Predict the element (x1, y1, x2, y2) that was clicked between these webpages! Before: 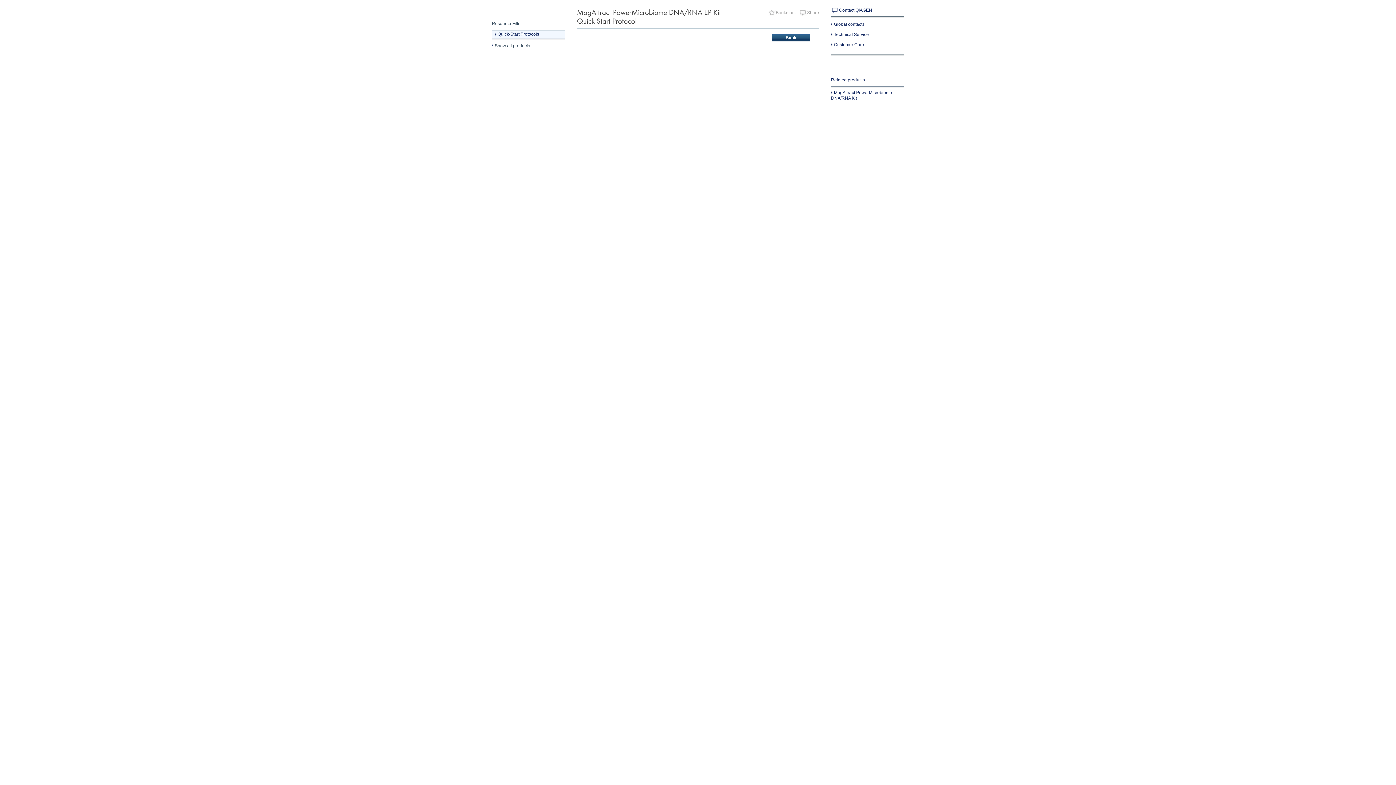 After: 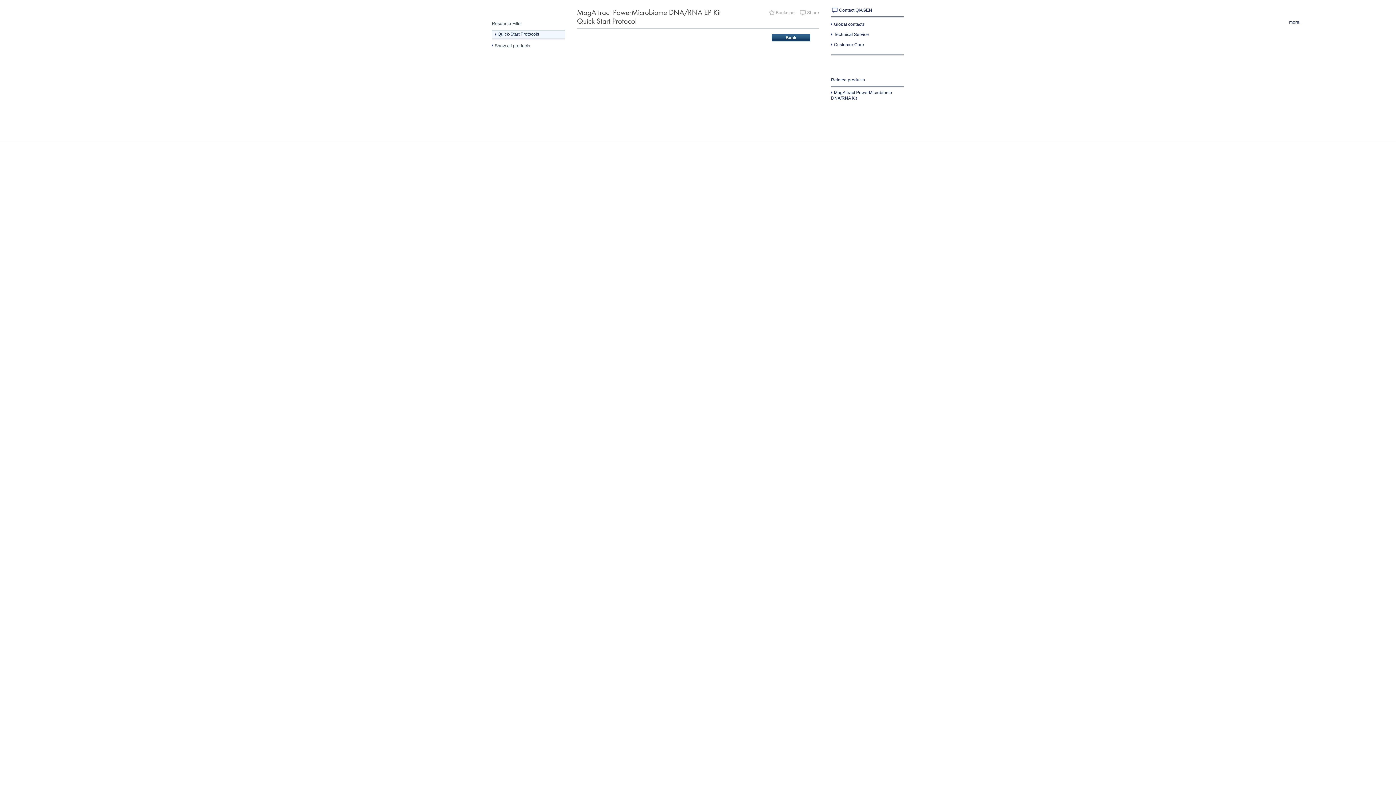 Action: label: Share bbox: (800, 9, 819, 16)